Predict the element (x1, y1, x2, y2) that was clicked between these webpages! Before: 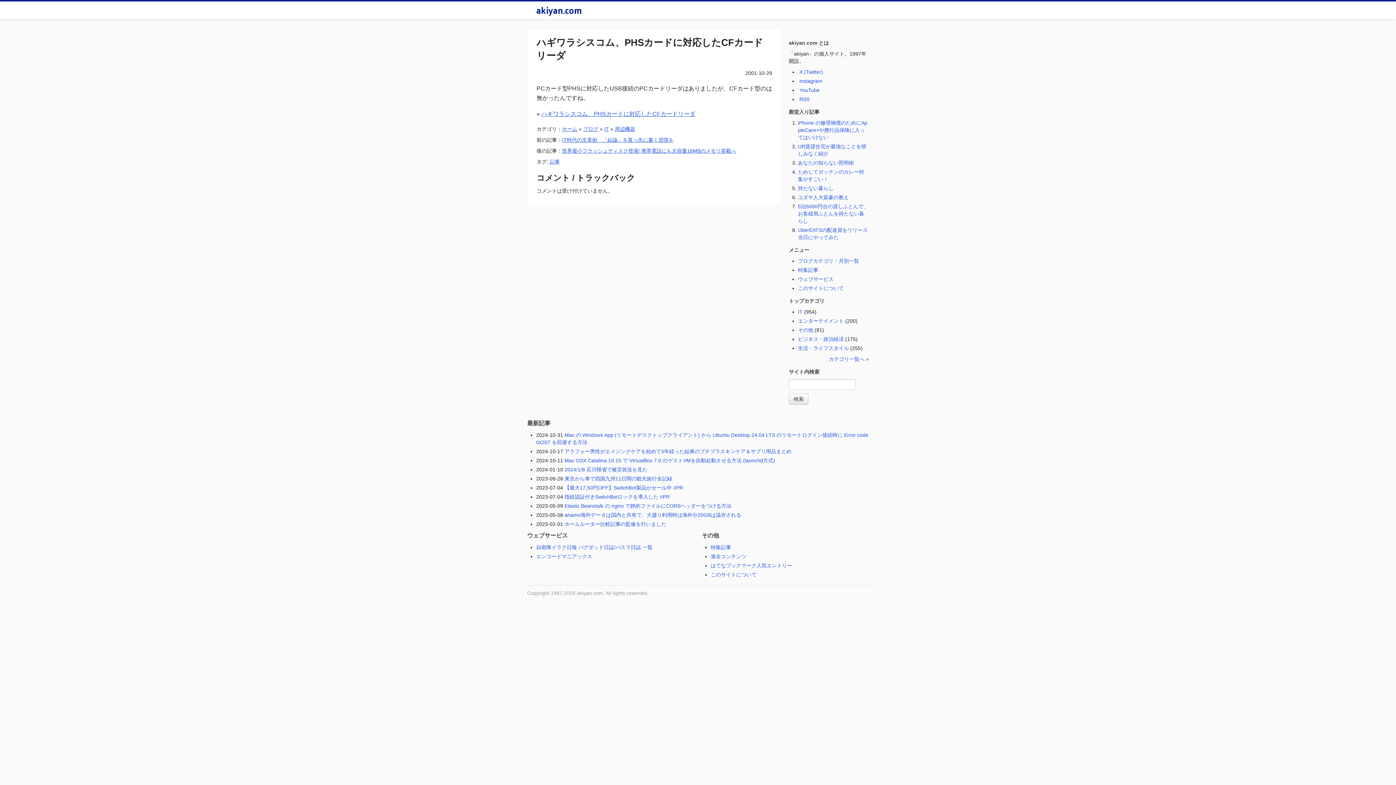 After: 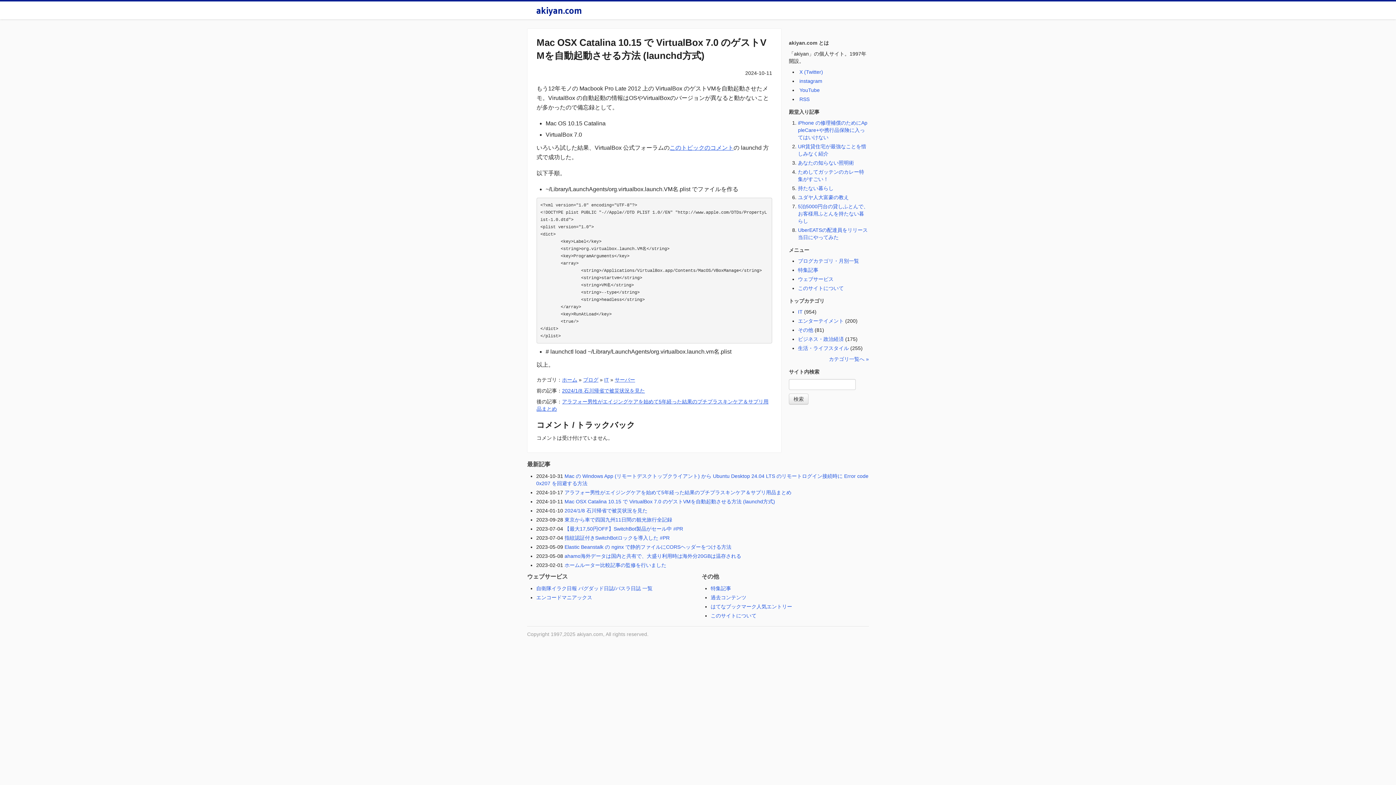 Action: label: Mac OSX Catalina 10.15 で VirtualBox 7.0 のゲストVMを自動起動させる方法 (launchd方式) bbox: (564, 457, 775, 463)